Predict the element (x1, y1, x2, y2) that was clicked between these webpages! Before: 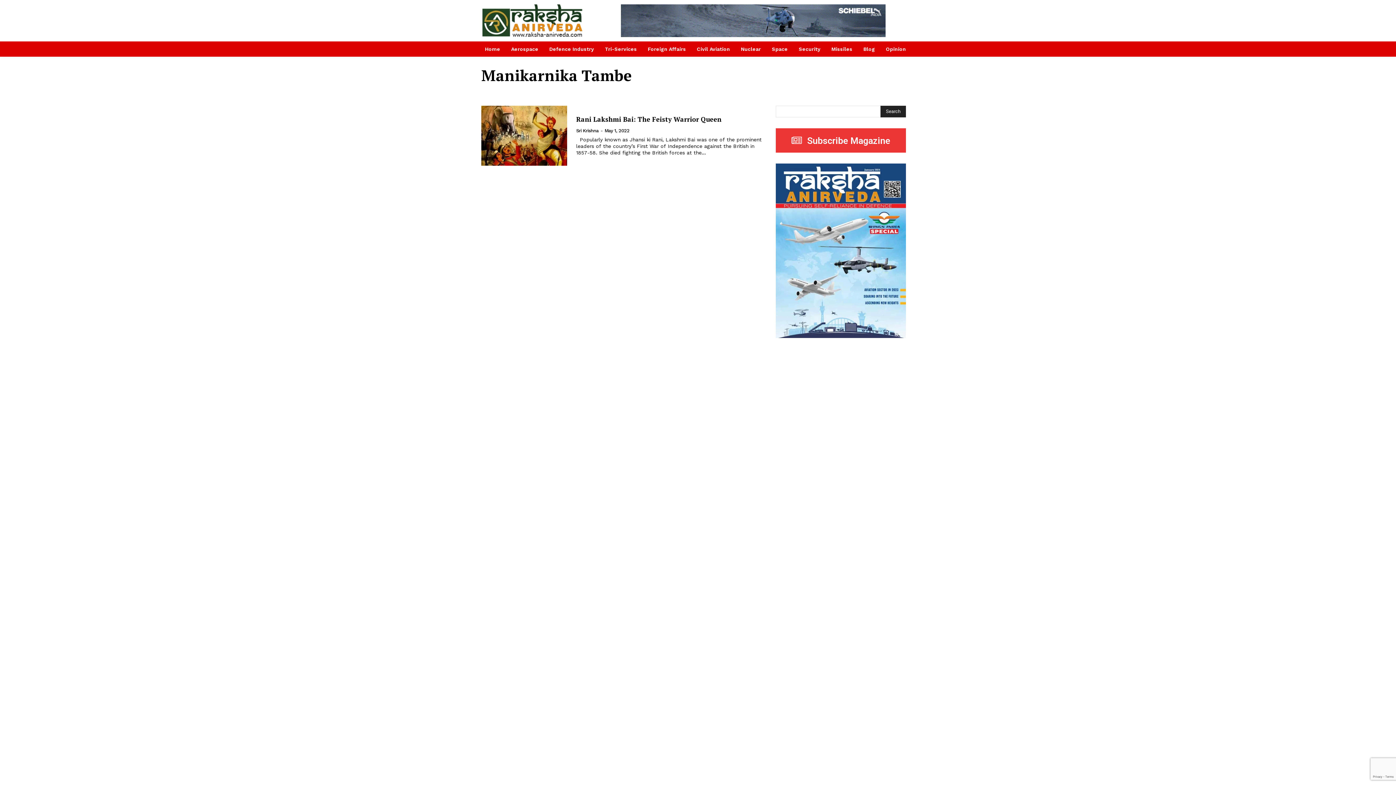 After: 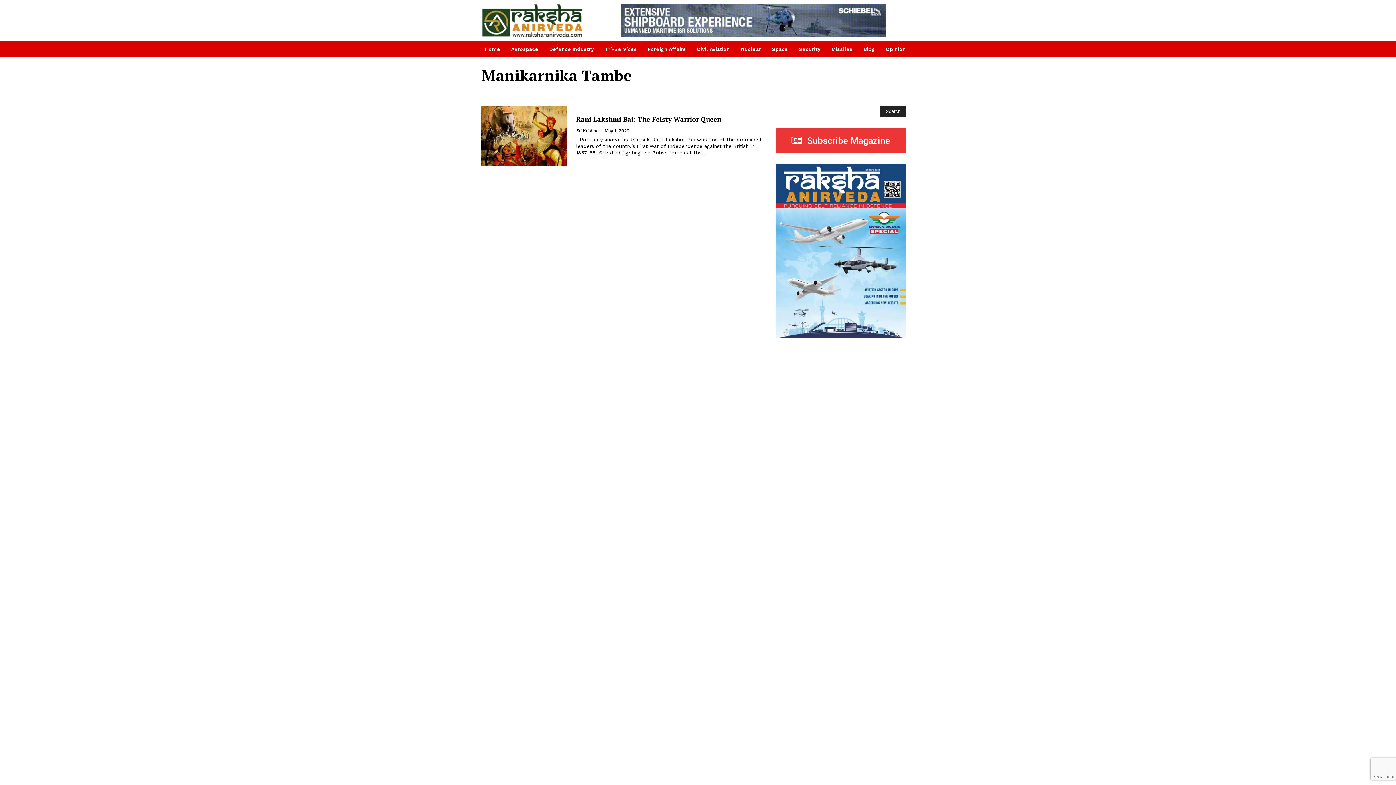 Action: bbox: (776, 163, 906, 338)